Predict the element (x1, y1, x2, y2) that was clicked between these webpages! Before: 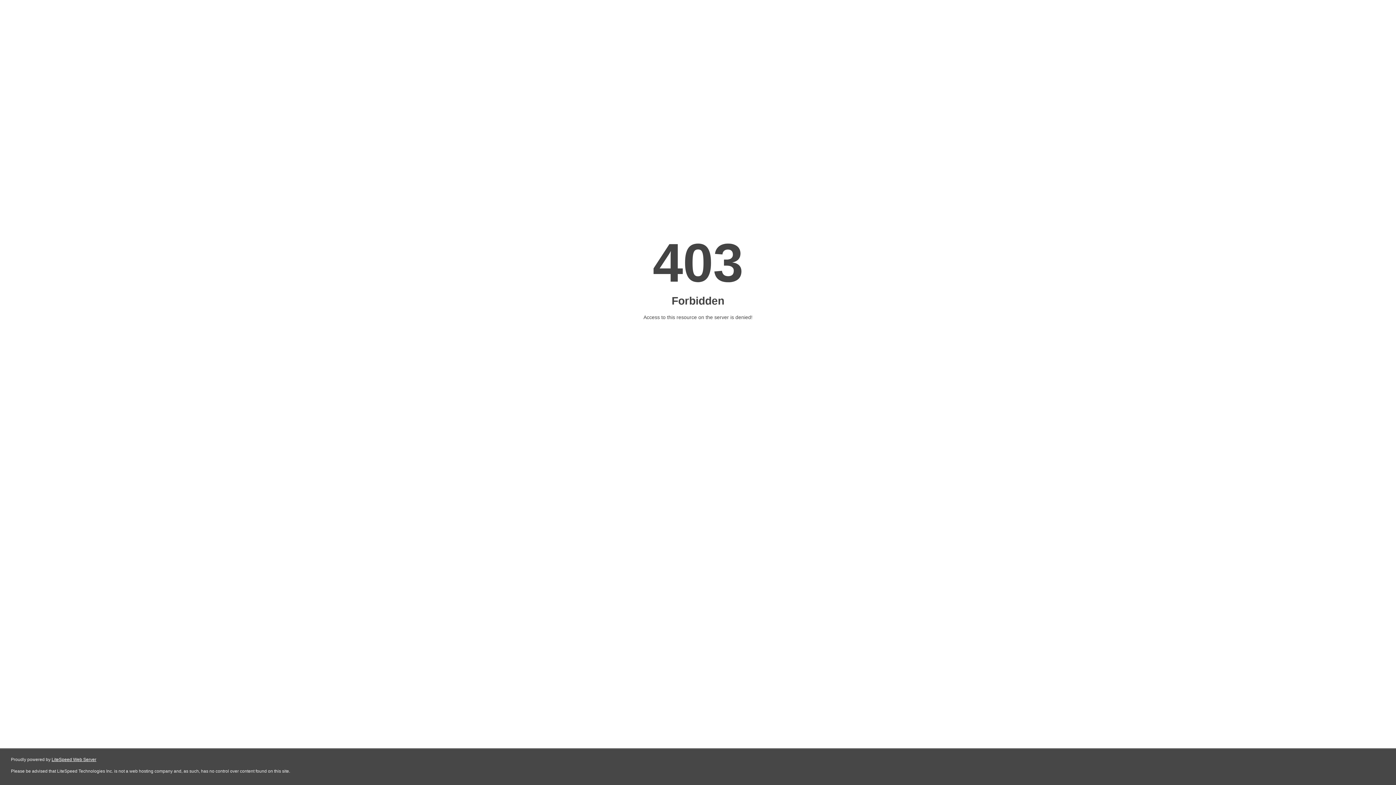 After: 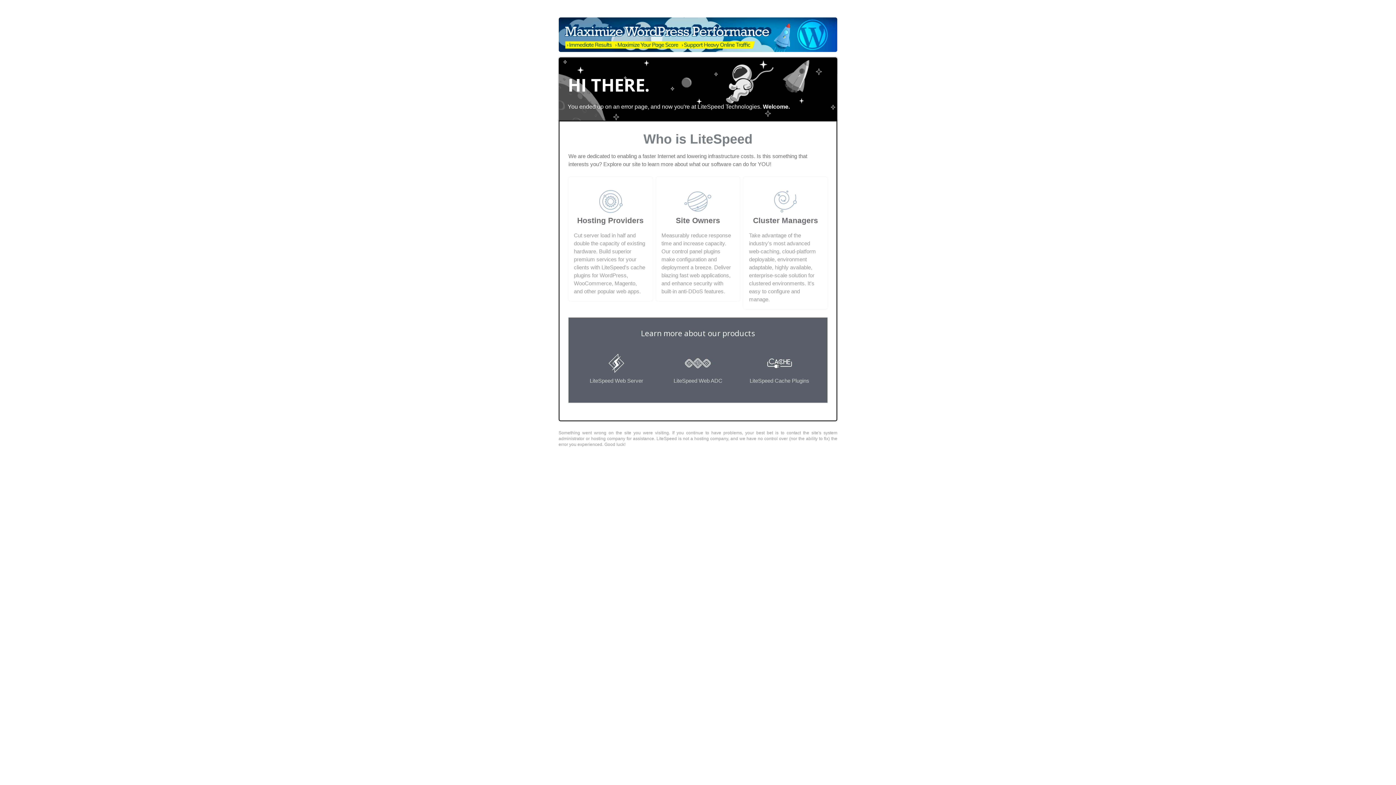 Action: label: LiteSpeed Web Server bbox: (51, 757, 96, 762)